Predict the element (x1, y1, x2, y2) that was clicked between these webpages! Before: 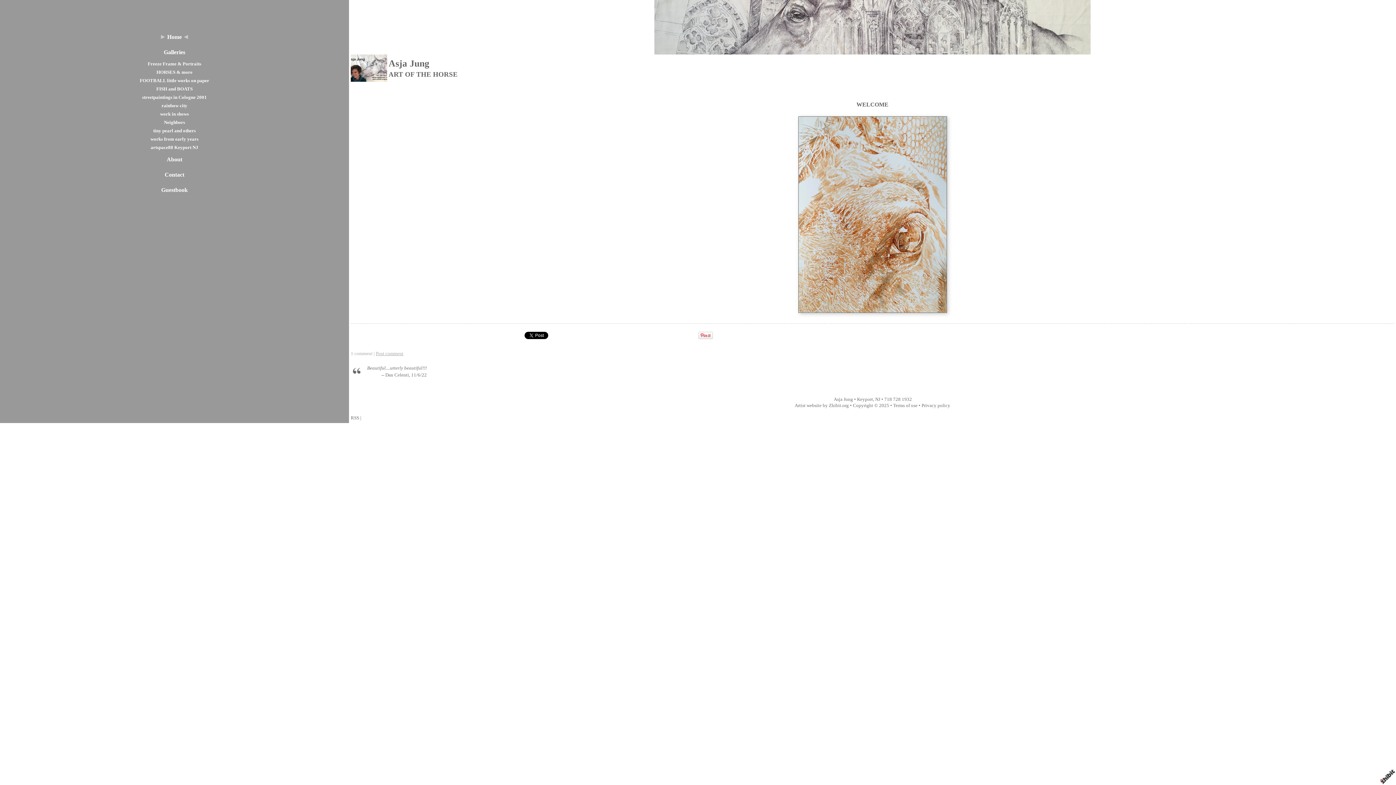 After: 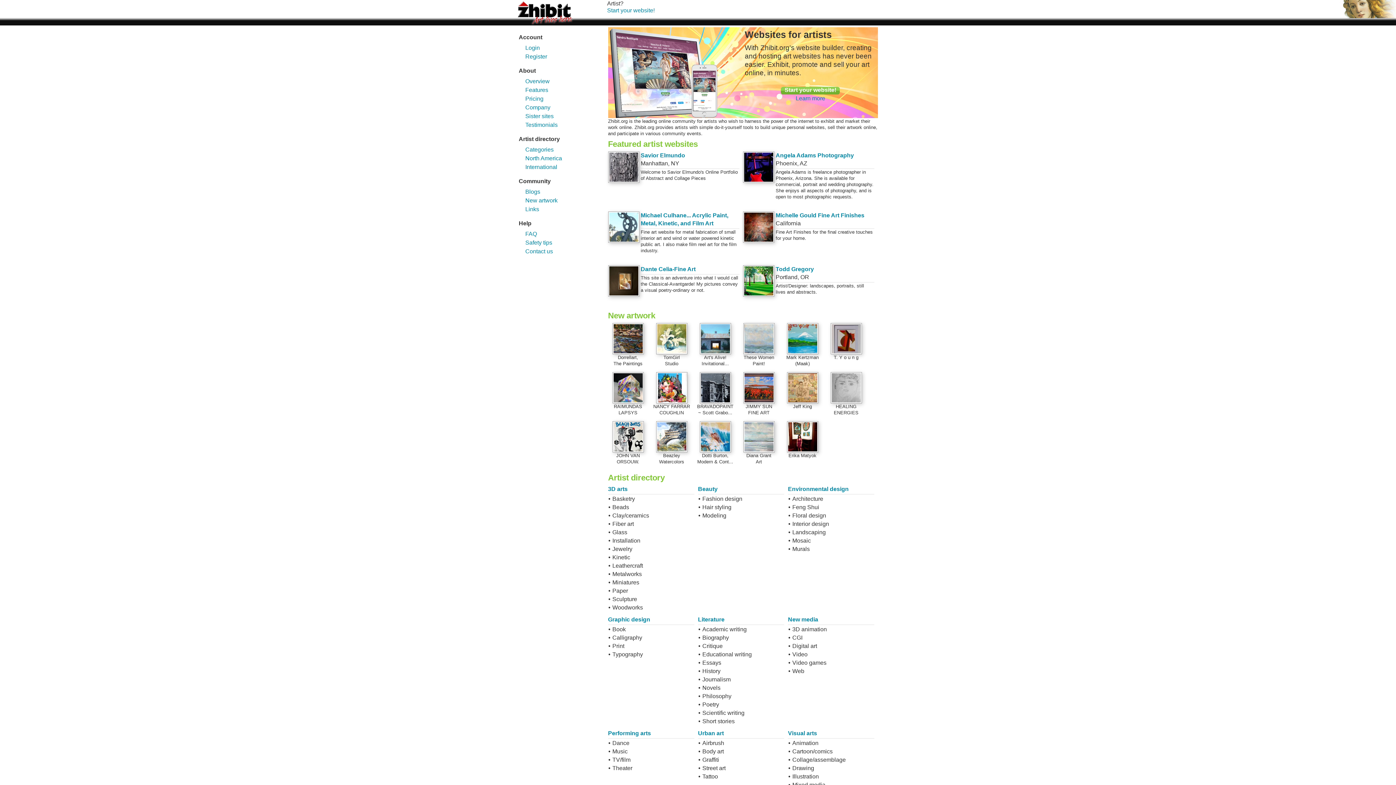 Action: bbox: (1378, 768, 1396, 785)